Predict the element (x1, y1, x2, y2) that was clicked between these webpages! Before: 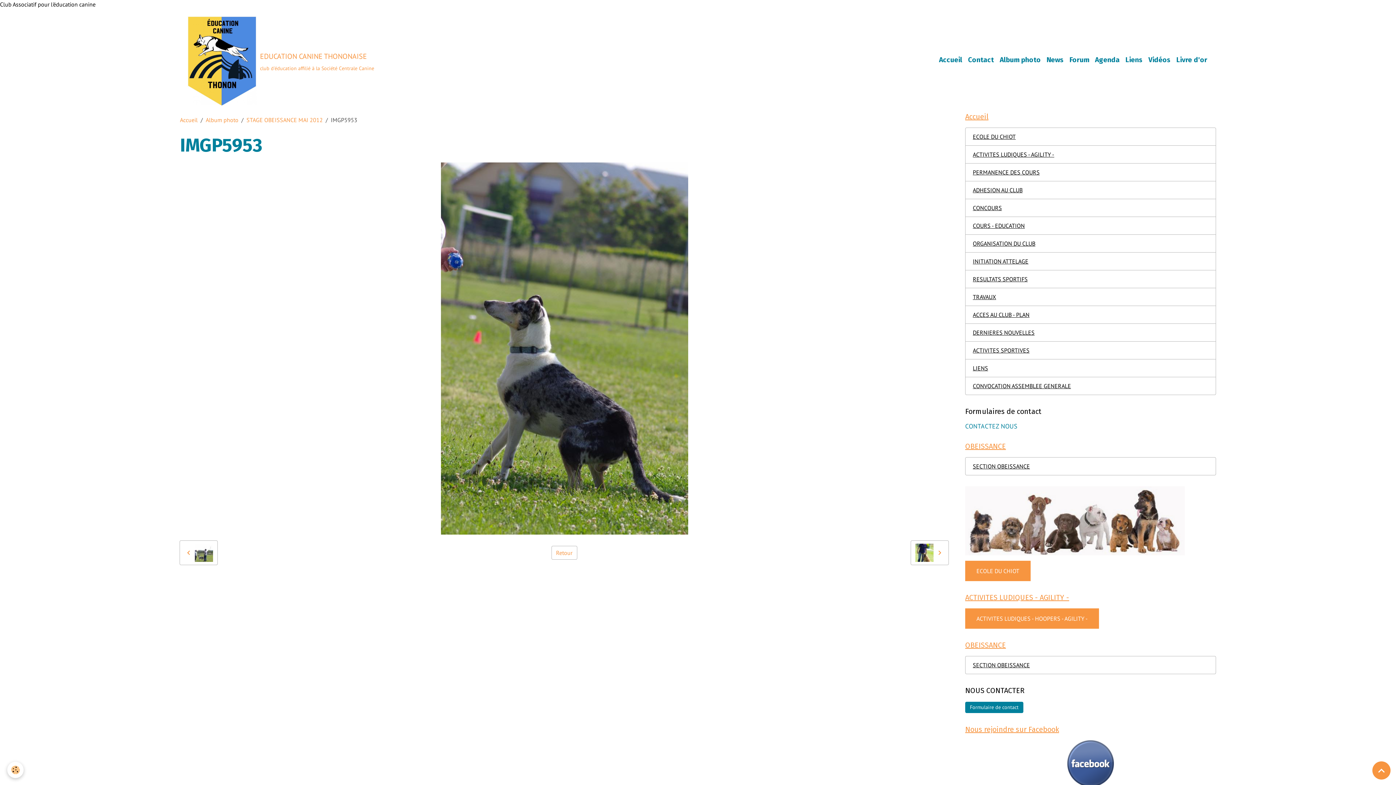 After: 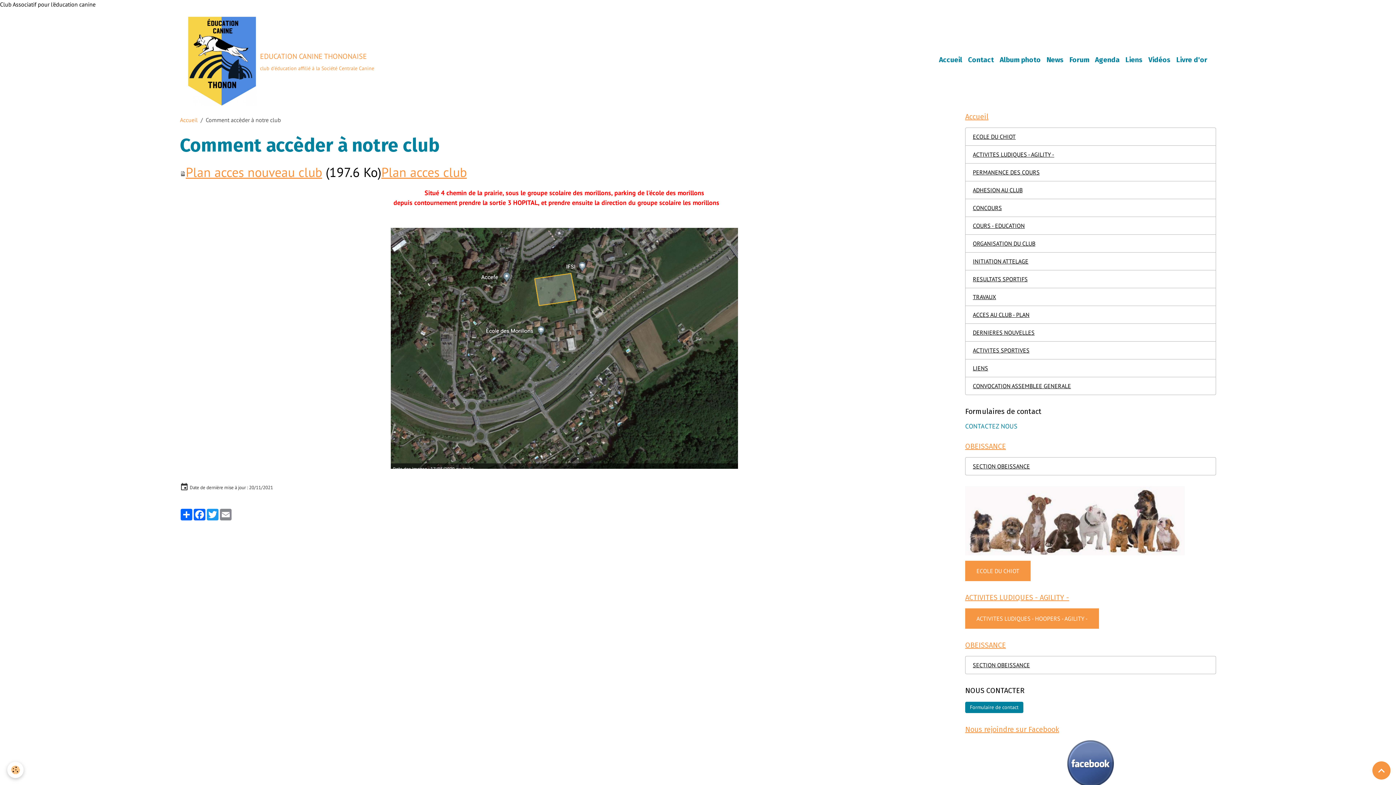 Action: bbox: (965, 305, 1216, 324) label: ACCES AU CLUB - PLAN